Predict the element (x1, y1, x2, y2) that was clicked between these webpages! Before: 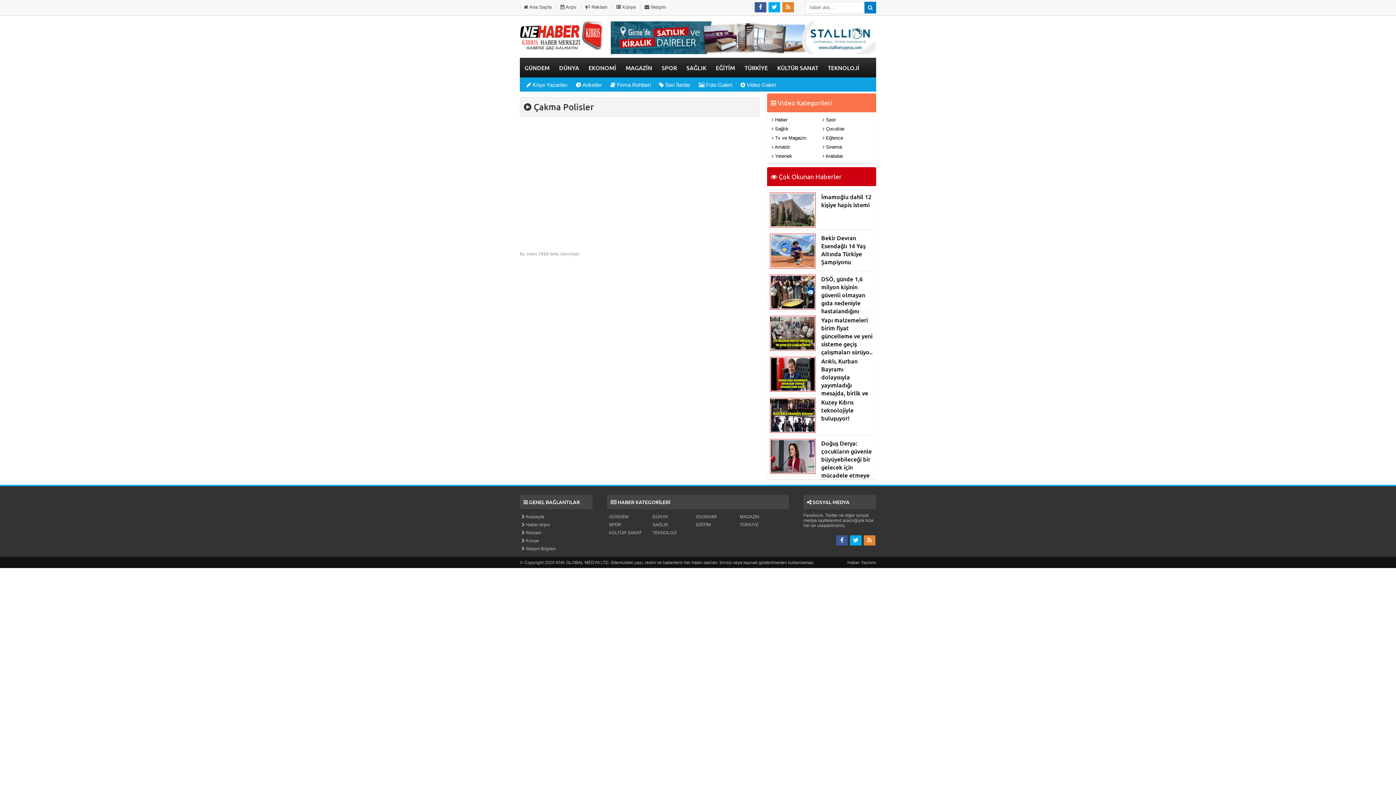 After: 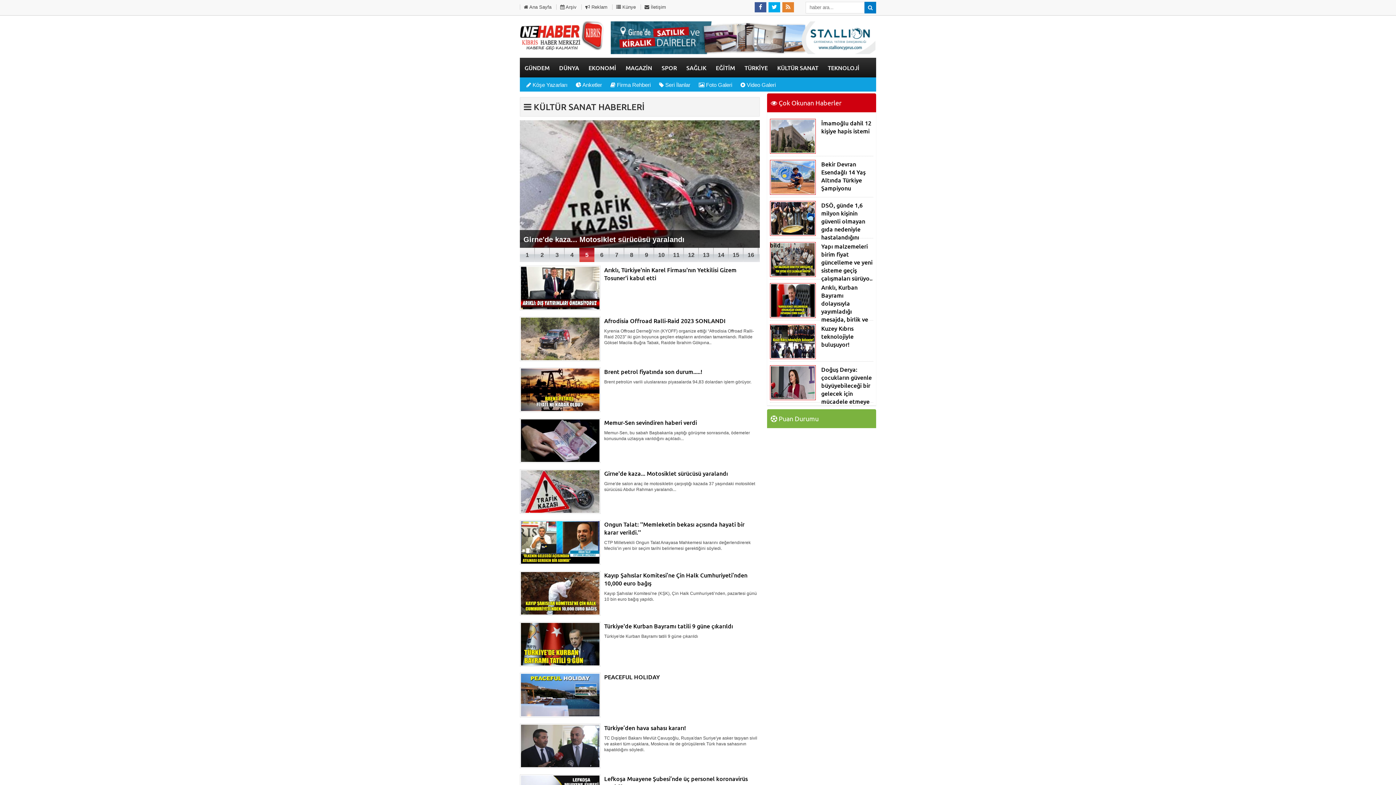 Action: label: KÜLTÜR SANAT bbox: (772, 57, 823, 77)